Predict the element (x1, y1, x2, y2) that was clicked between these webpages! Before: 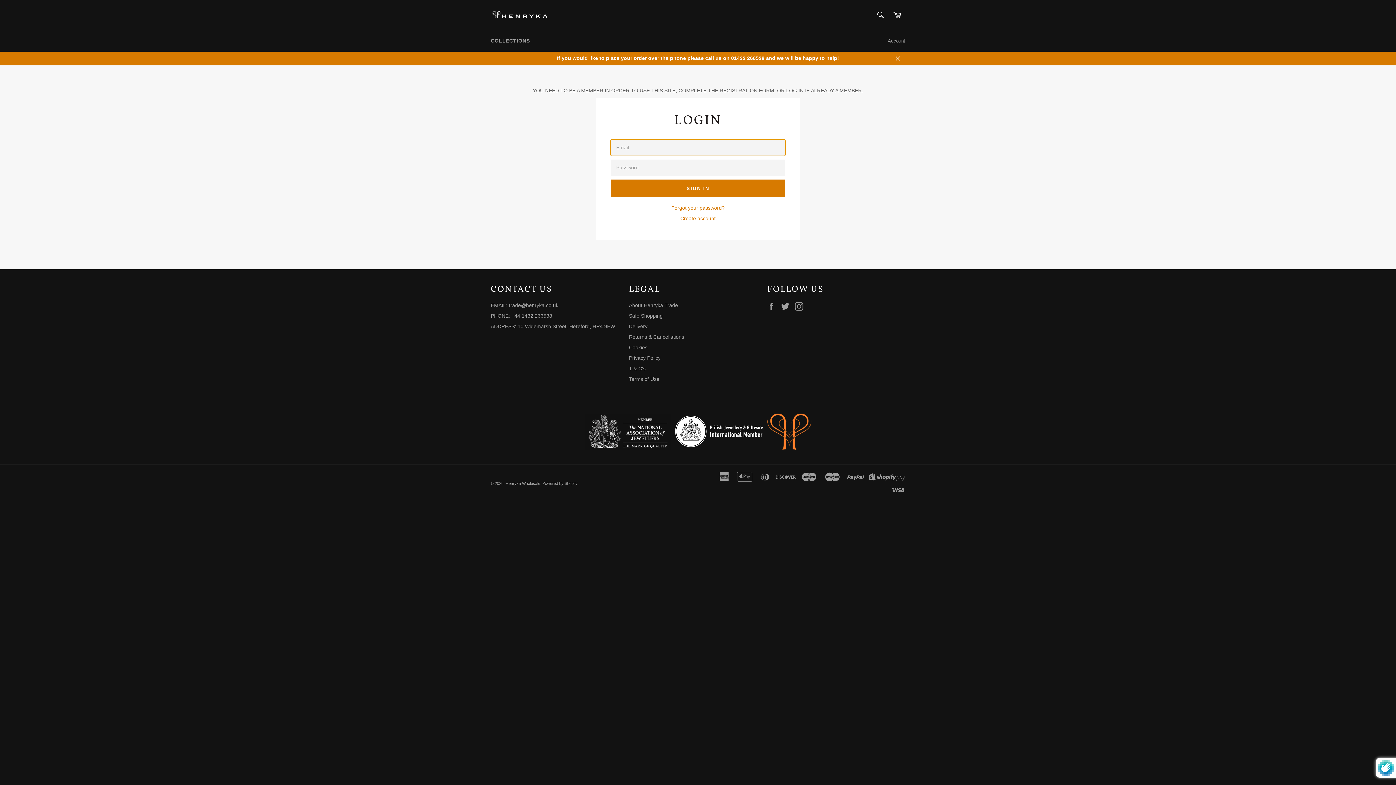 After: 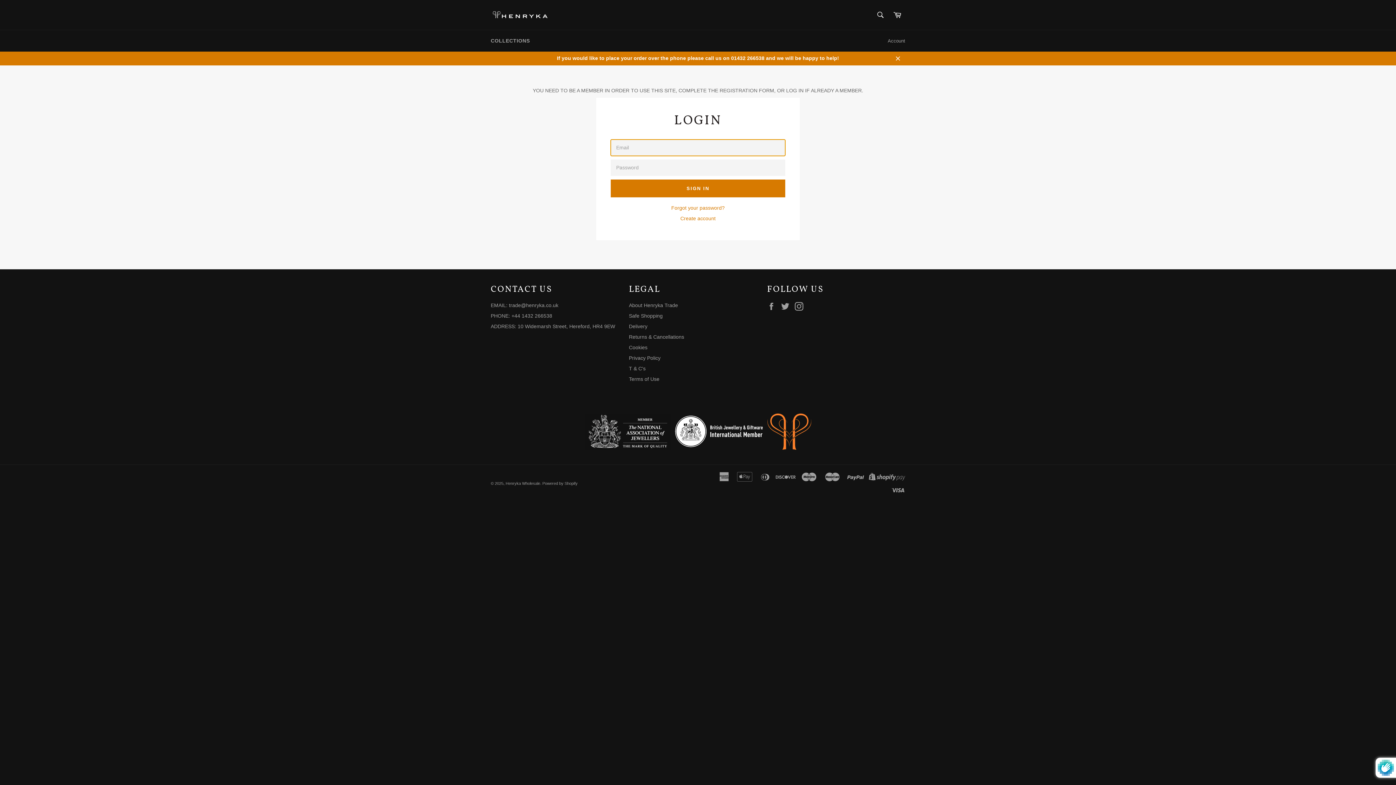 Action: label: Privacy Policy bbox: (629, 355, 660, 361)